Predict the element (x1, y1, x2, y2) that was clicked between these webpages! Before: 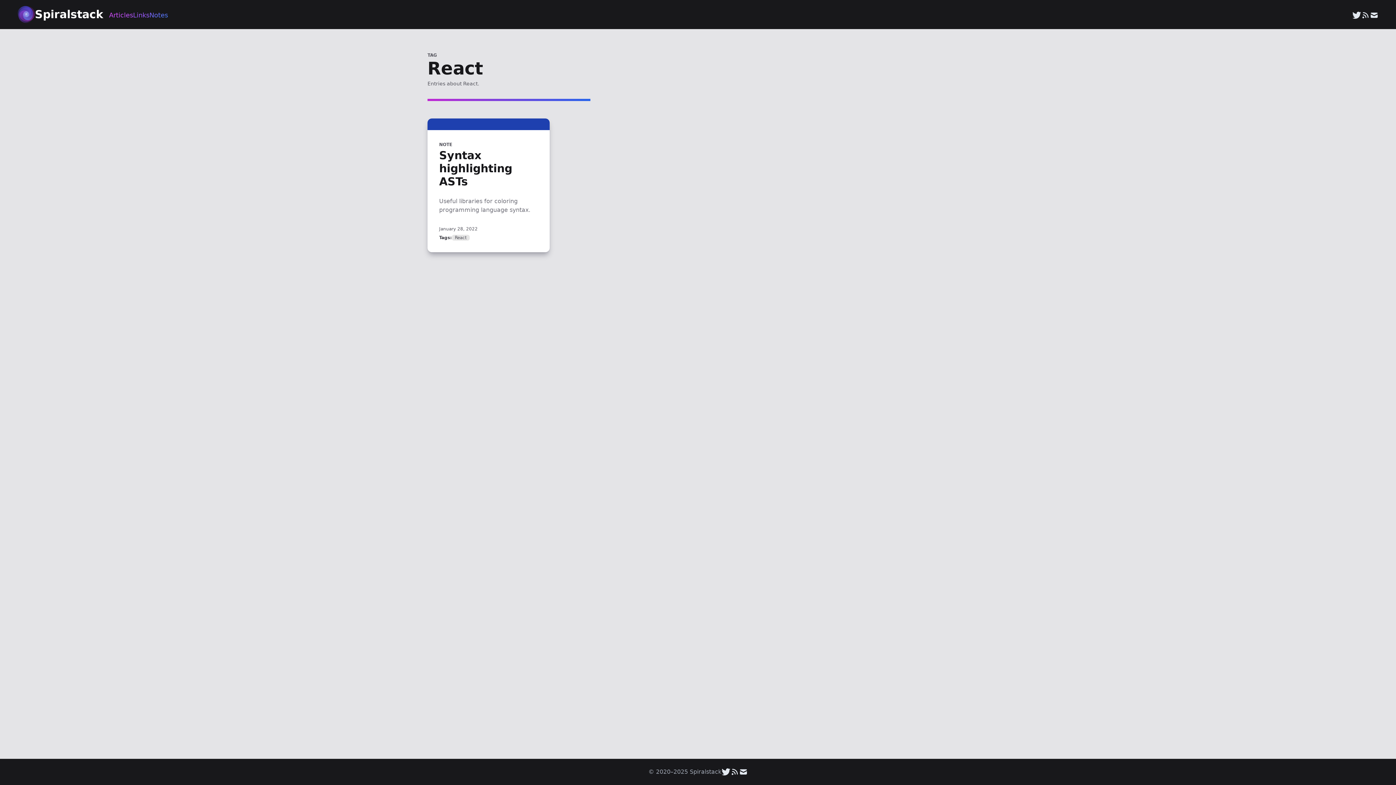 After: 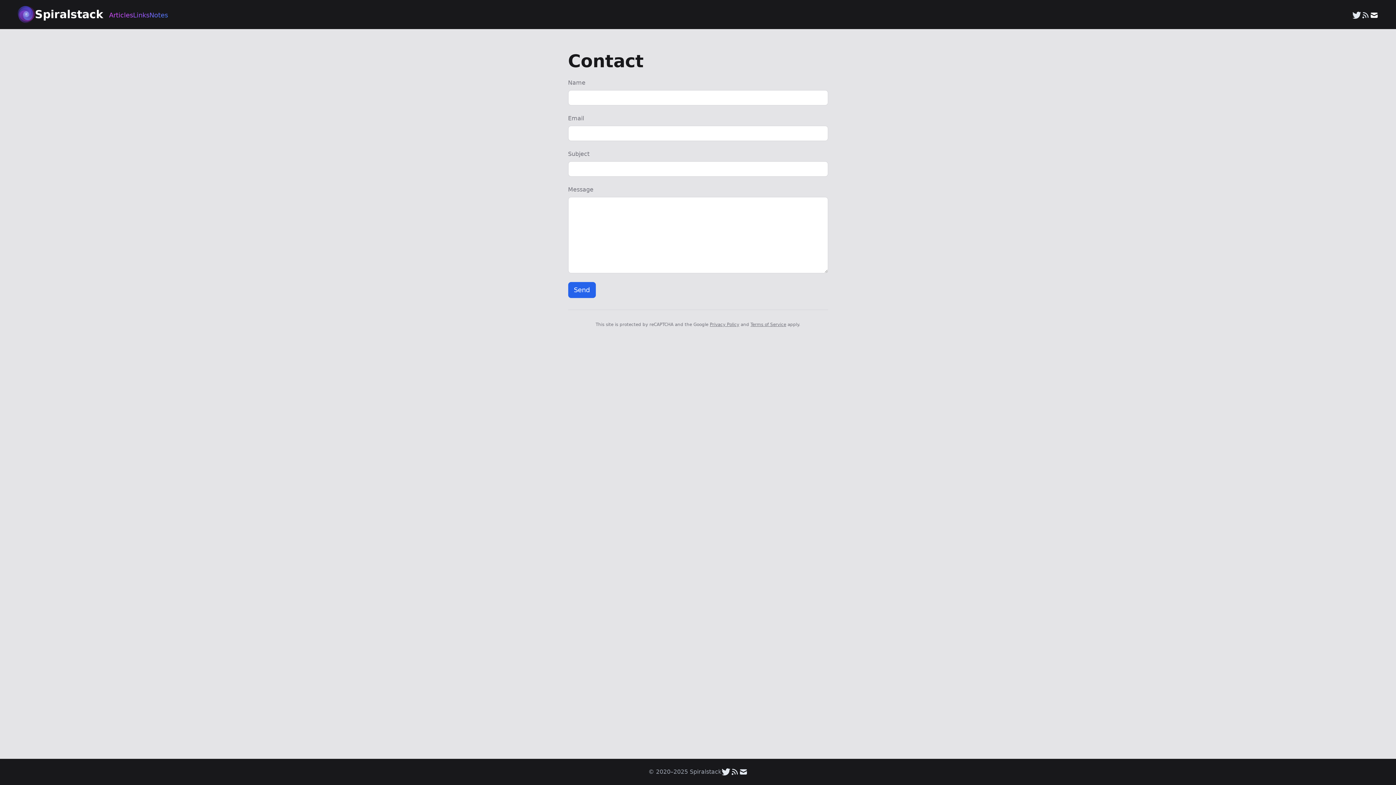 Action: bbox: (1370, 10, 1378, 19)